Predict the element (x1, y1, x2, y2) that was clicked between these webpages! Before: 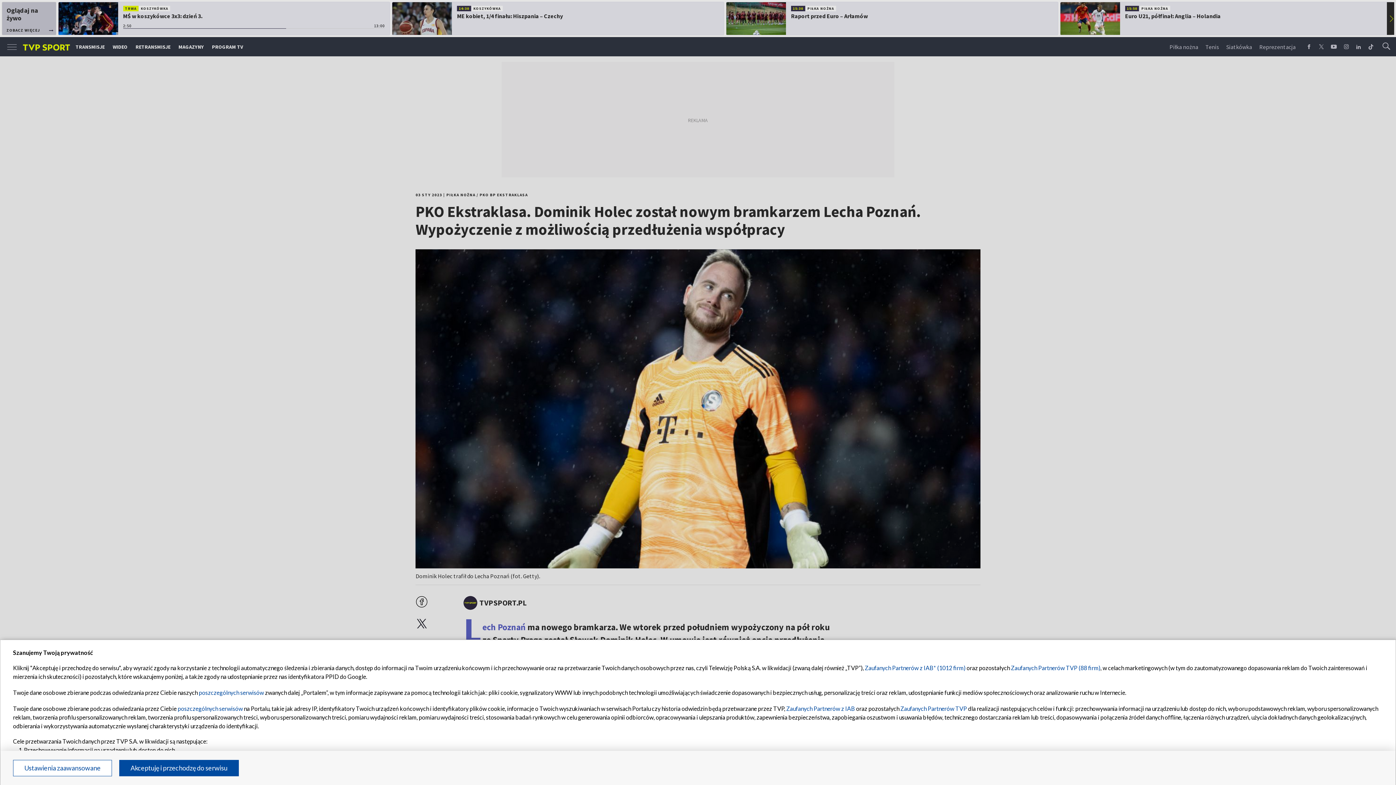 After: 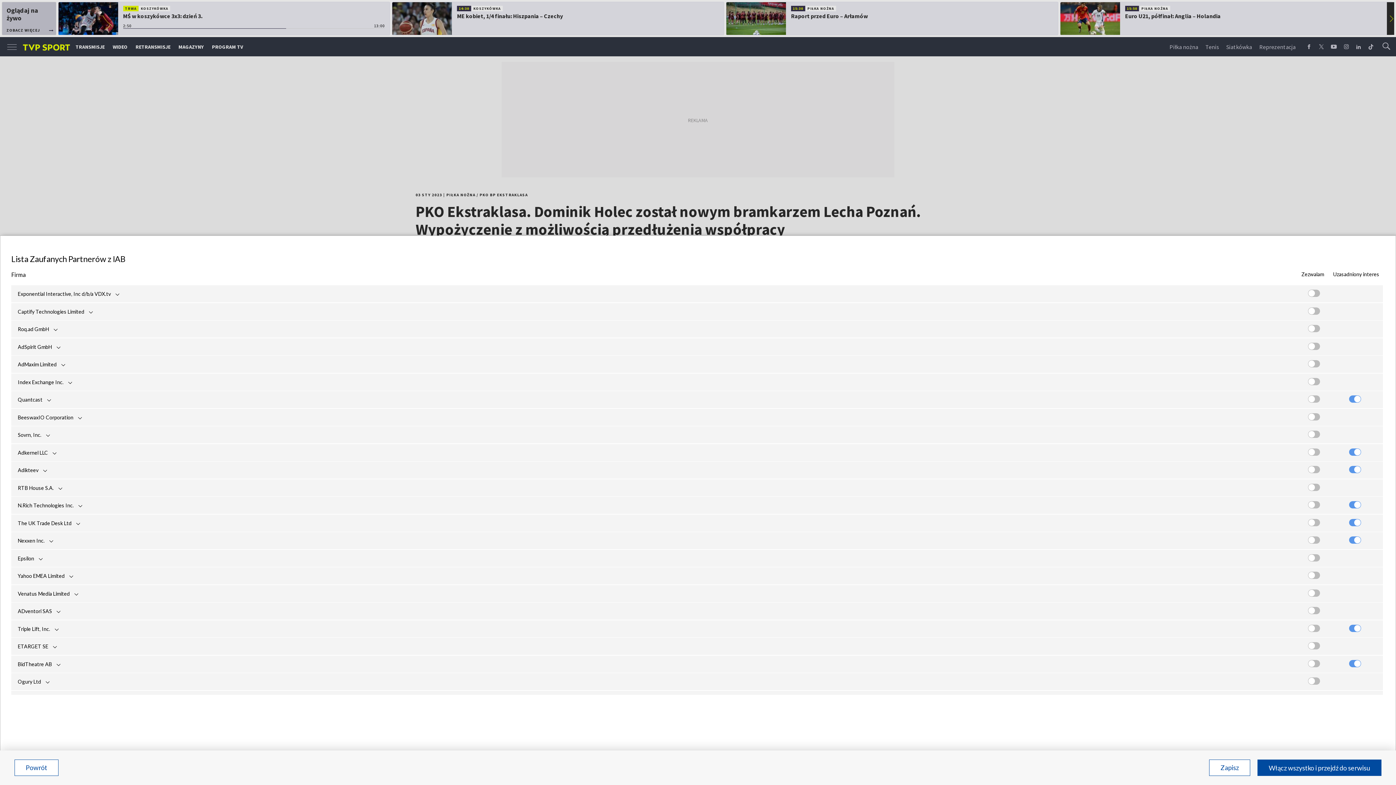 Action: bbox: (786, 705, 855, 712) label: Zaufanych Partnerów z IAB